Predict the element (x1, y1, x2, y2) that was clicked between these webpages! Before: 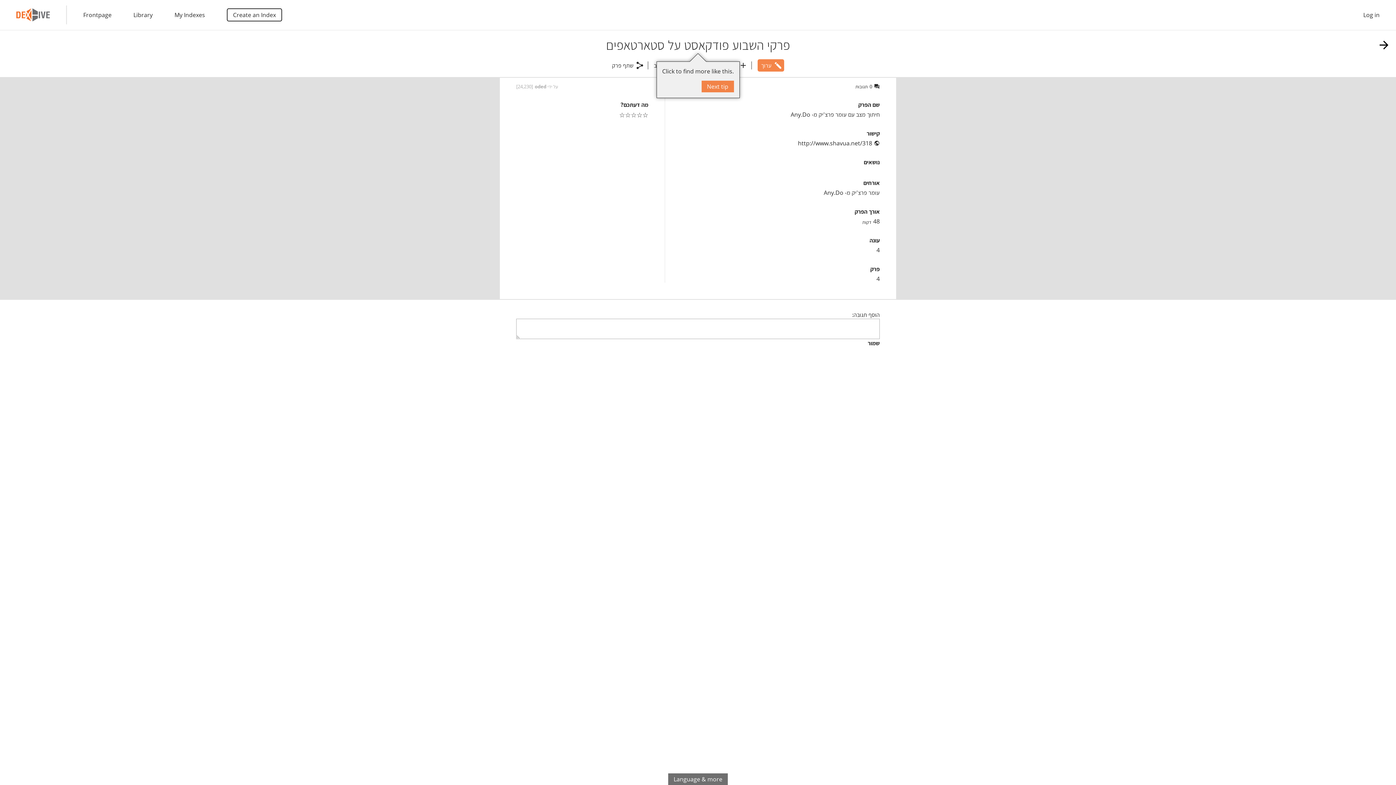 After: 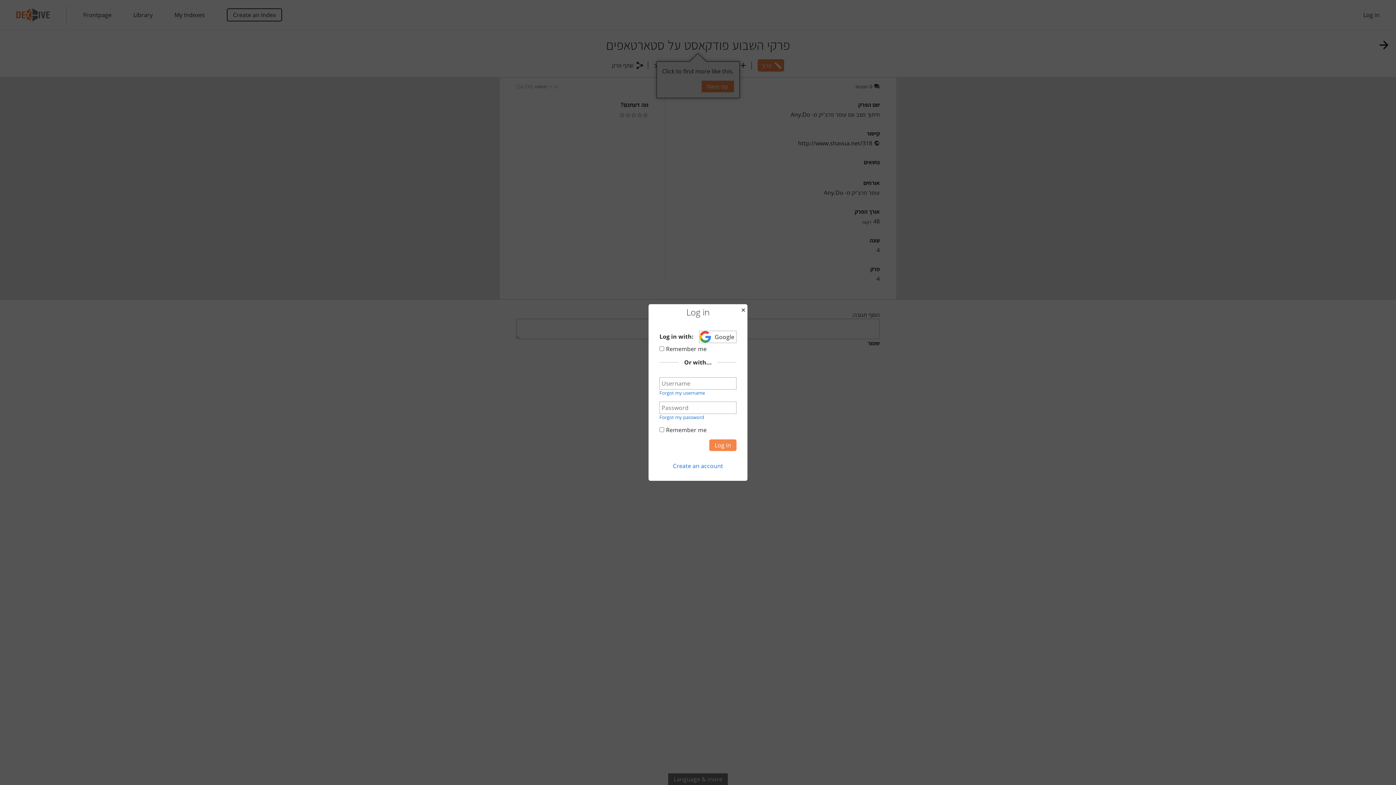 Action: bbox: (625, 110, 630, 119) label: ☆